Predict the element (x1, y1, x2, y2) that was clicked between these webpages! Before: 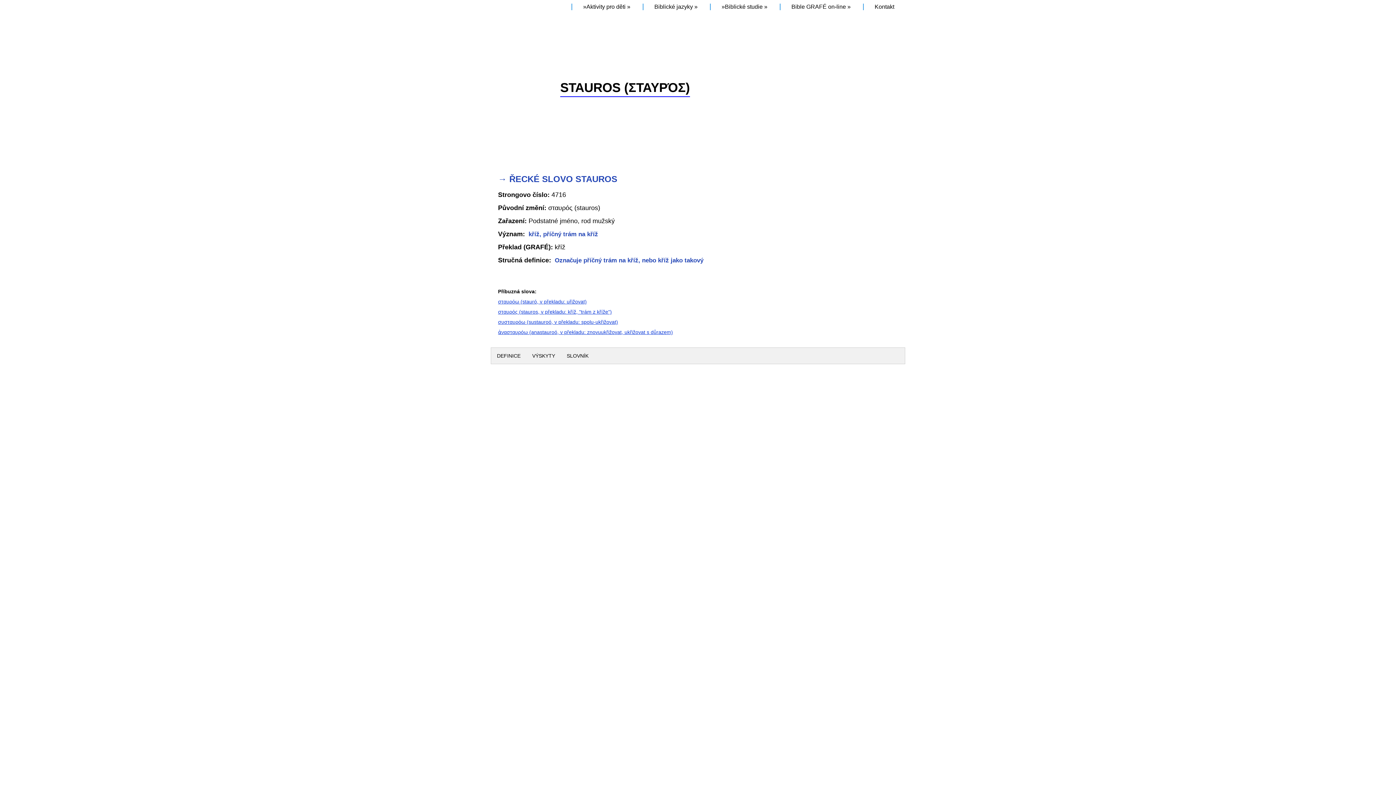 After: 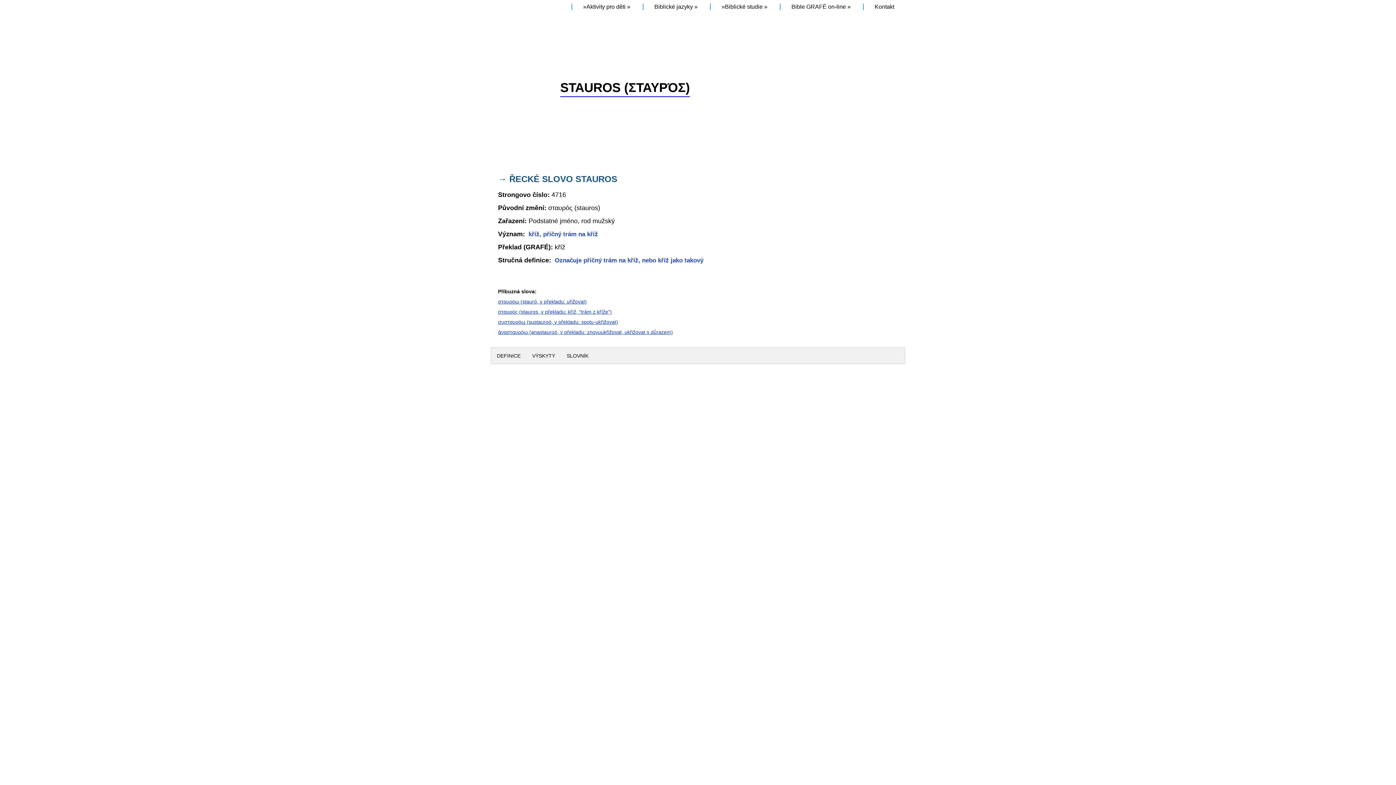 Action: label: → ŘECKÉ SLOVO STAUROS bbox: (498, 174, 617, 184)